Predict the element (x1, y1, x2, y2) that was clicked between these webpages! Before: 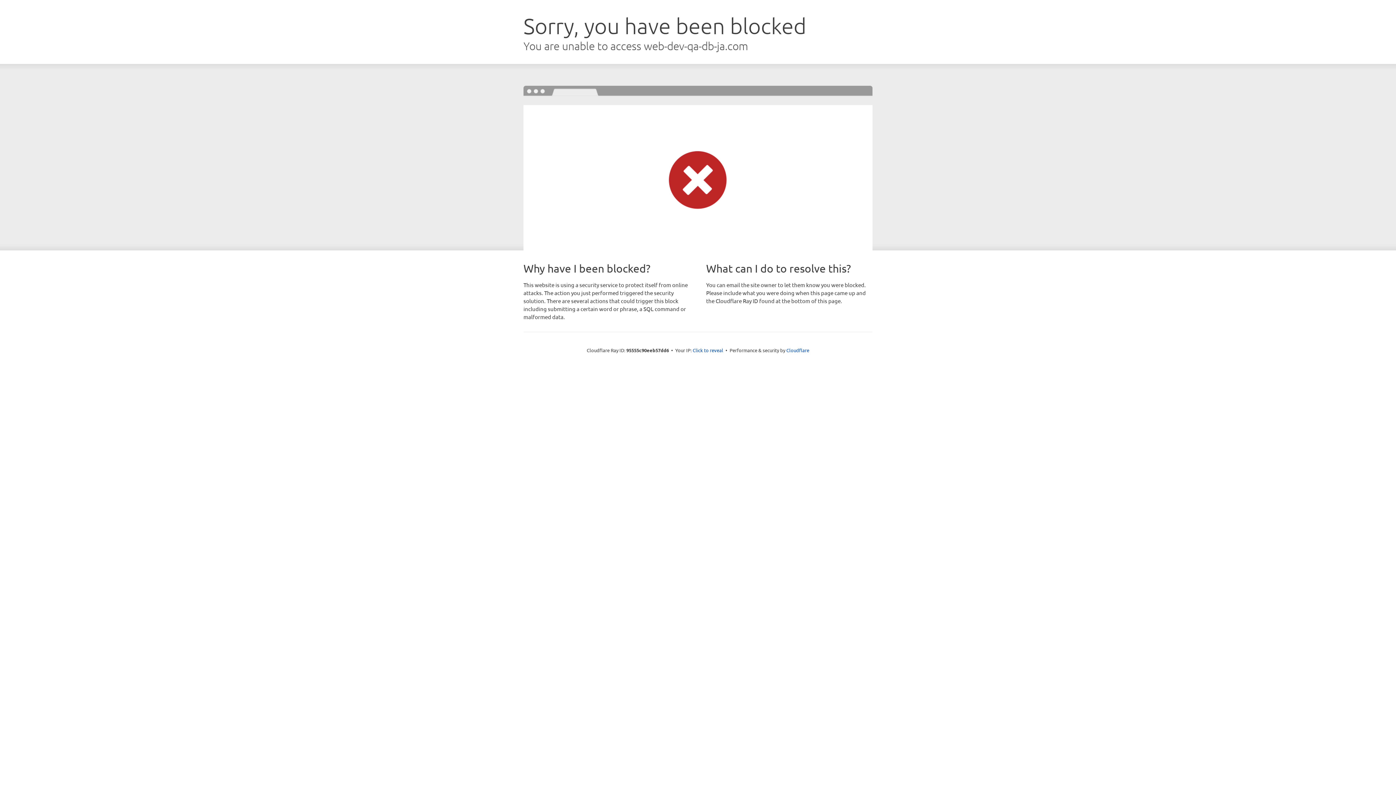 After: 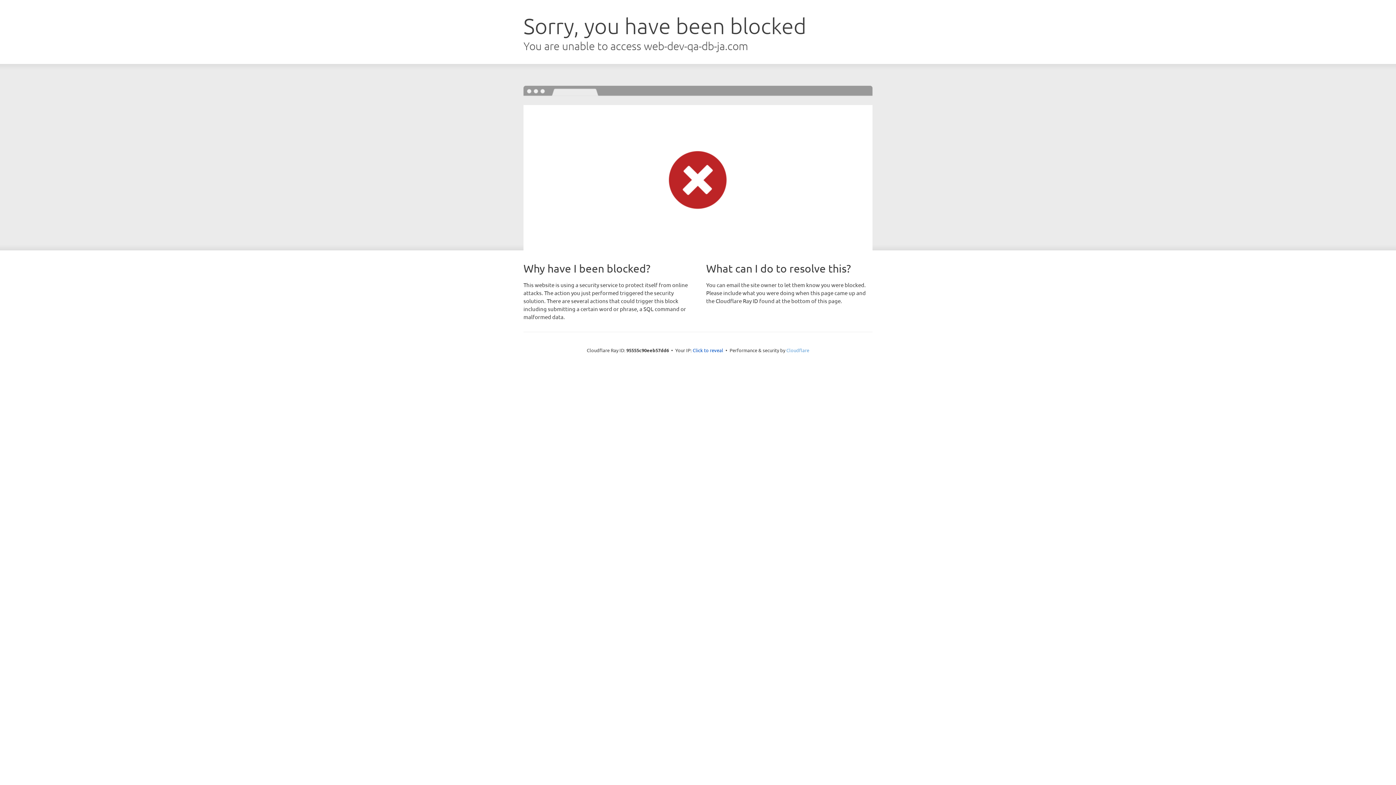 Action: label: Cloudflare bbox: (786, 347, 809, 353)